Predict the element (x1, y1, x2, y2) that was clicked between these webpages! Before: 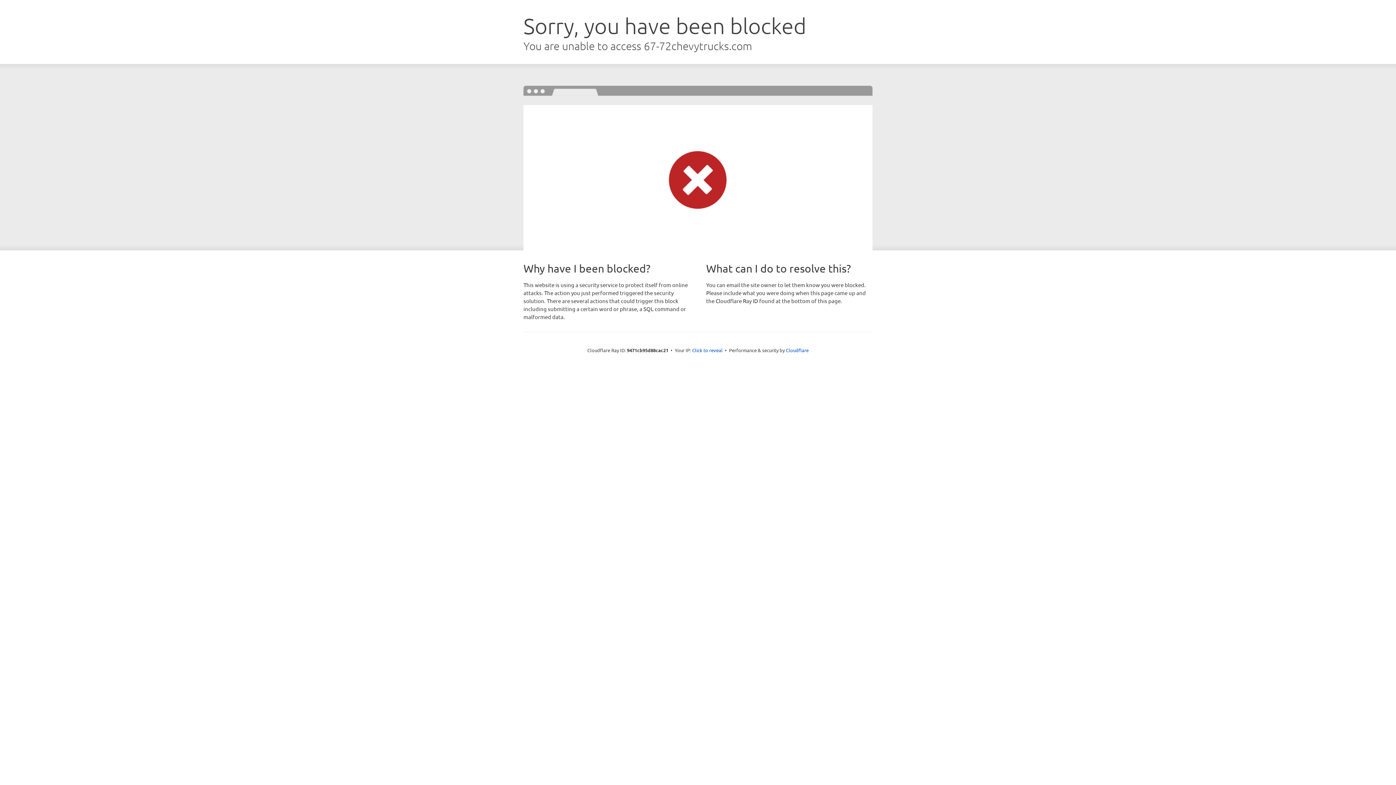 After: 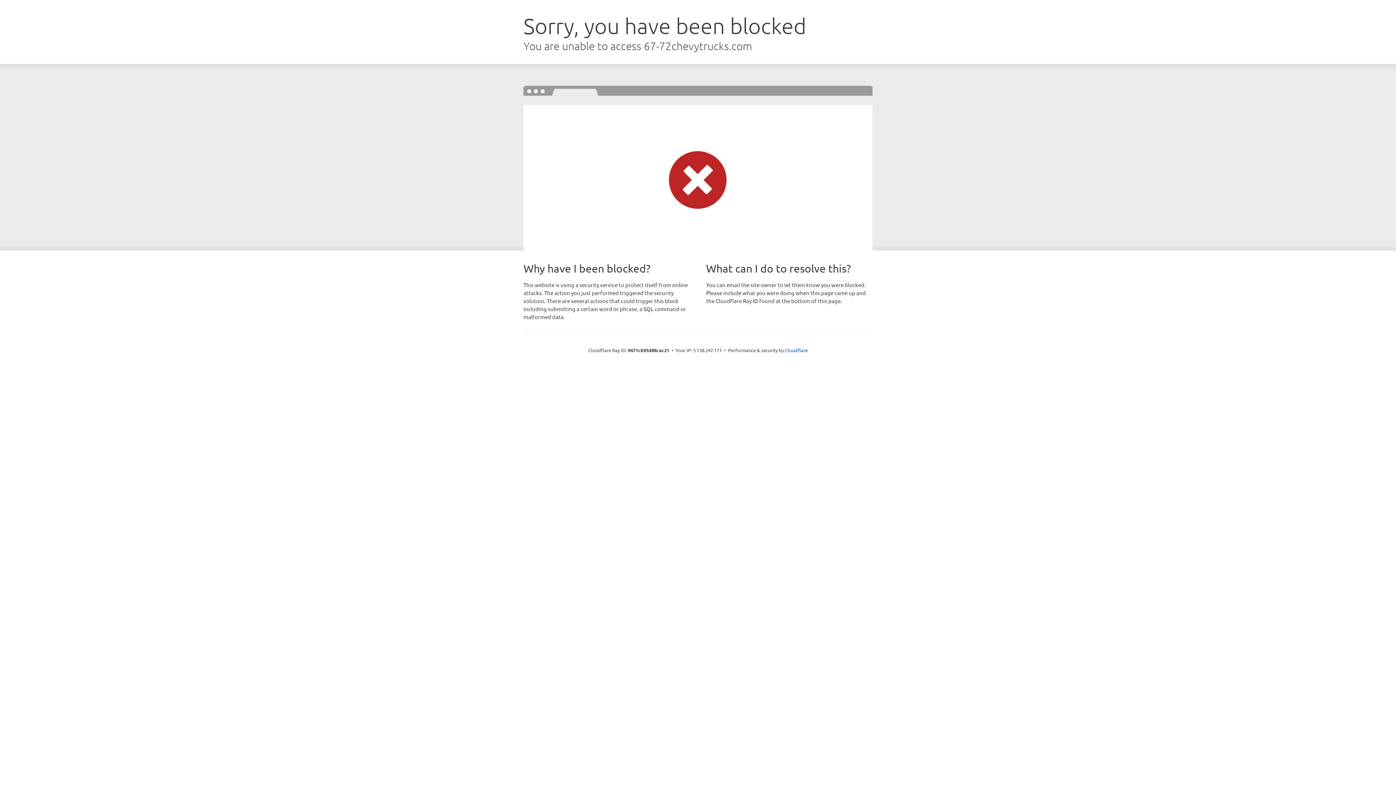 Action: label: Click to reveal bbox: (692, 346, 722, 353)